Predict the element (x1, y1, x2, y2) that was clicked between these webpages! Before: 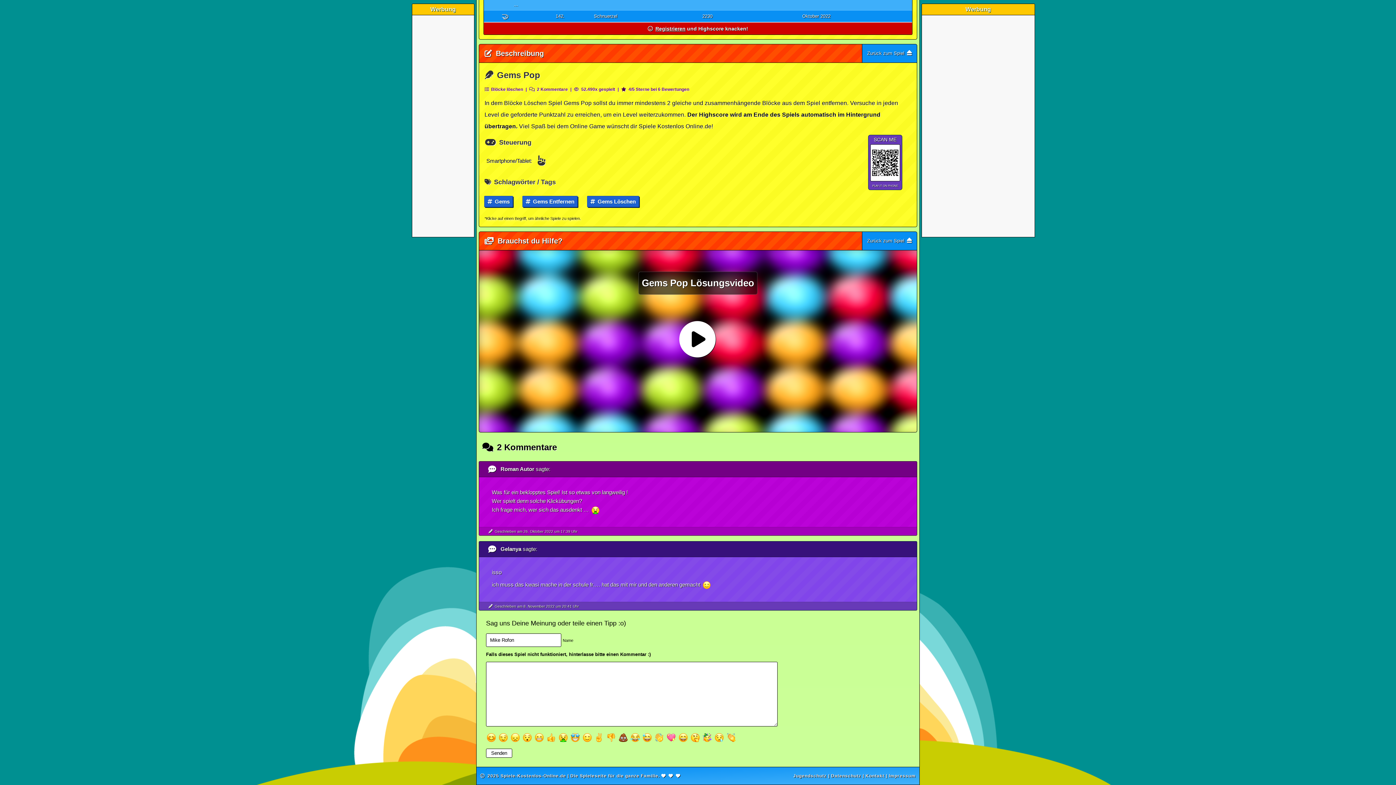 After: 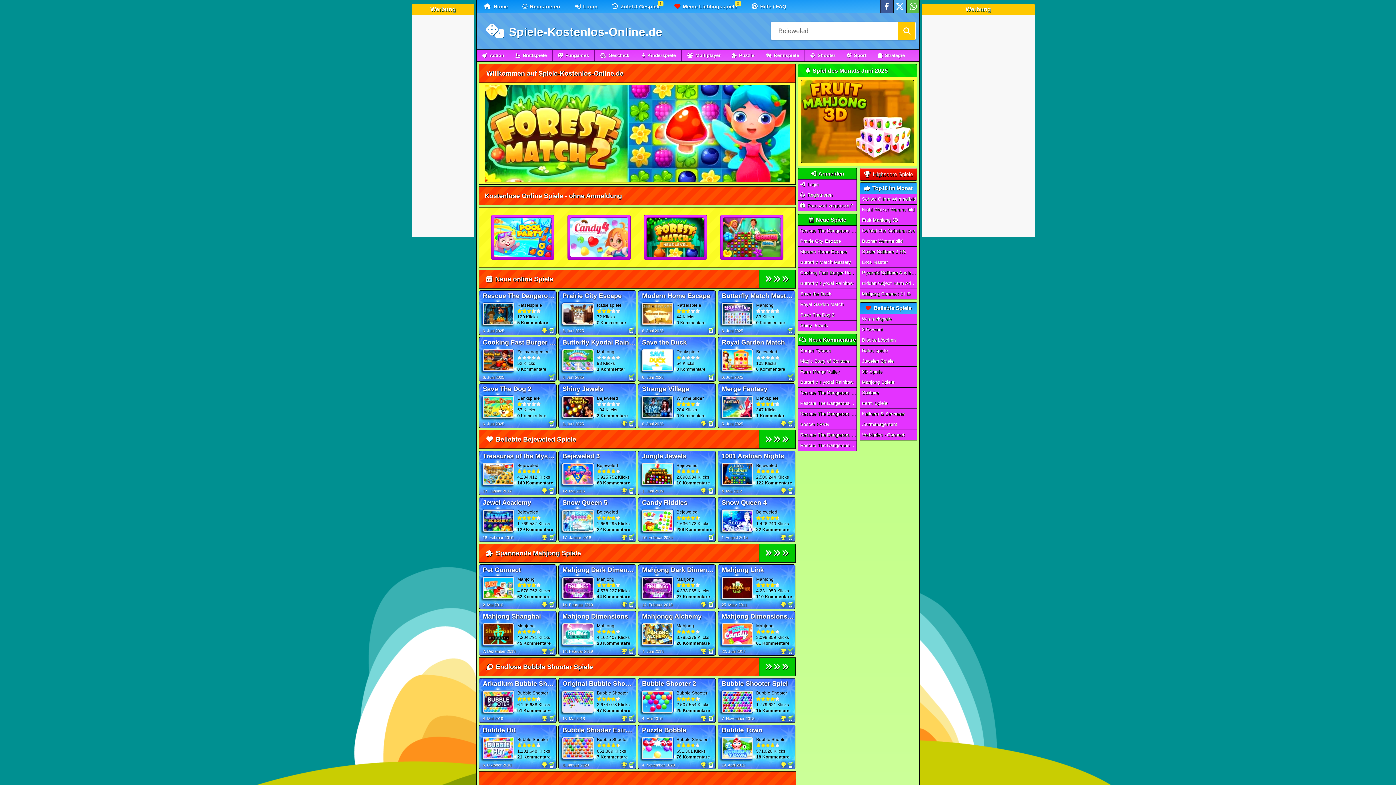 Action: bbox: (500, 773, 566, 778) label: Spiele-Kostenlos-Online.de